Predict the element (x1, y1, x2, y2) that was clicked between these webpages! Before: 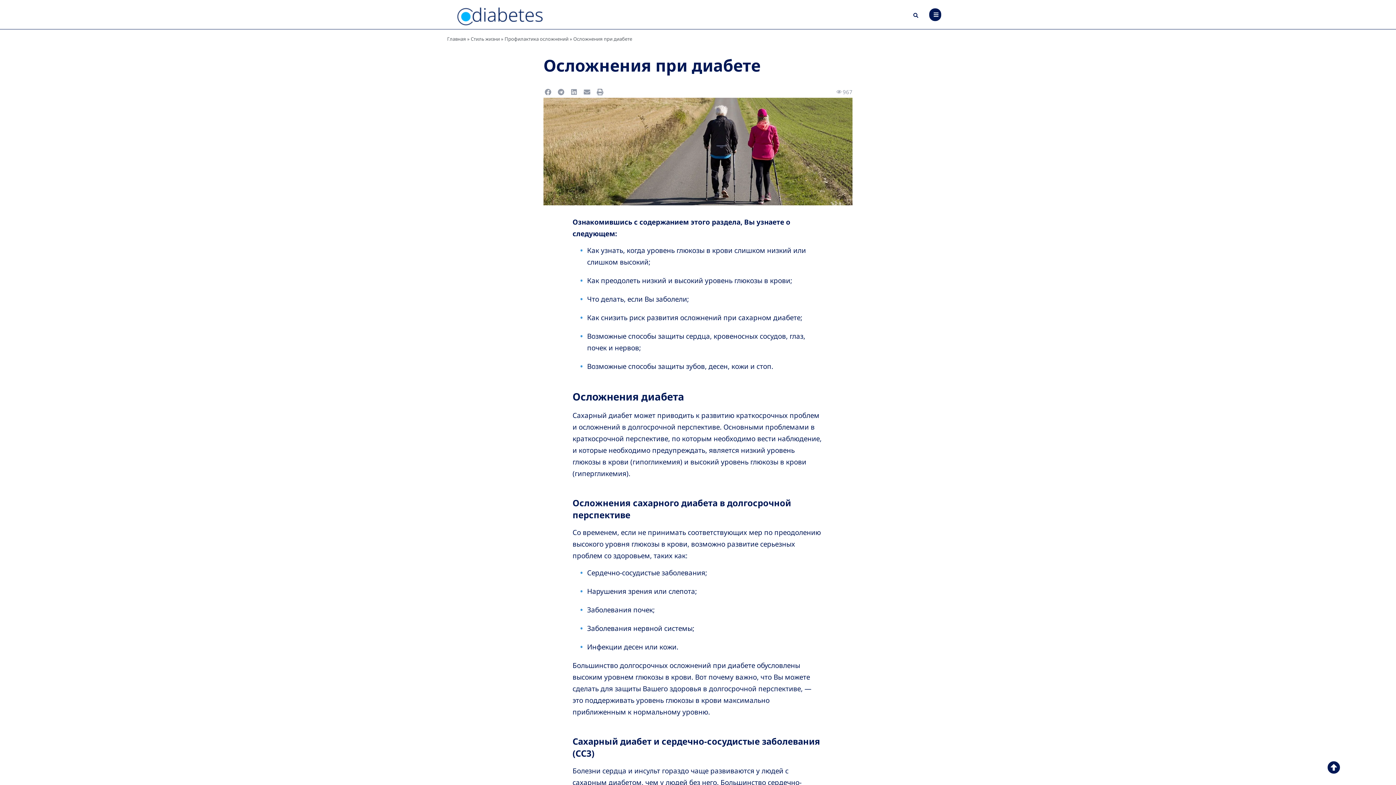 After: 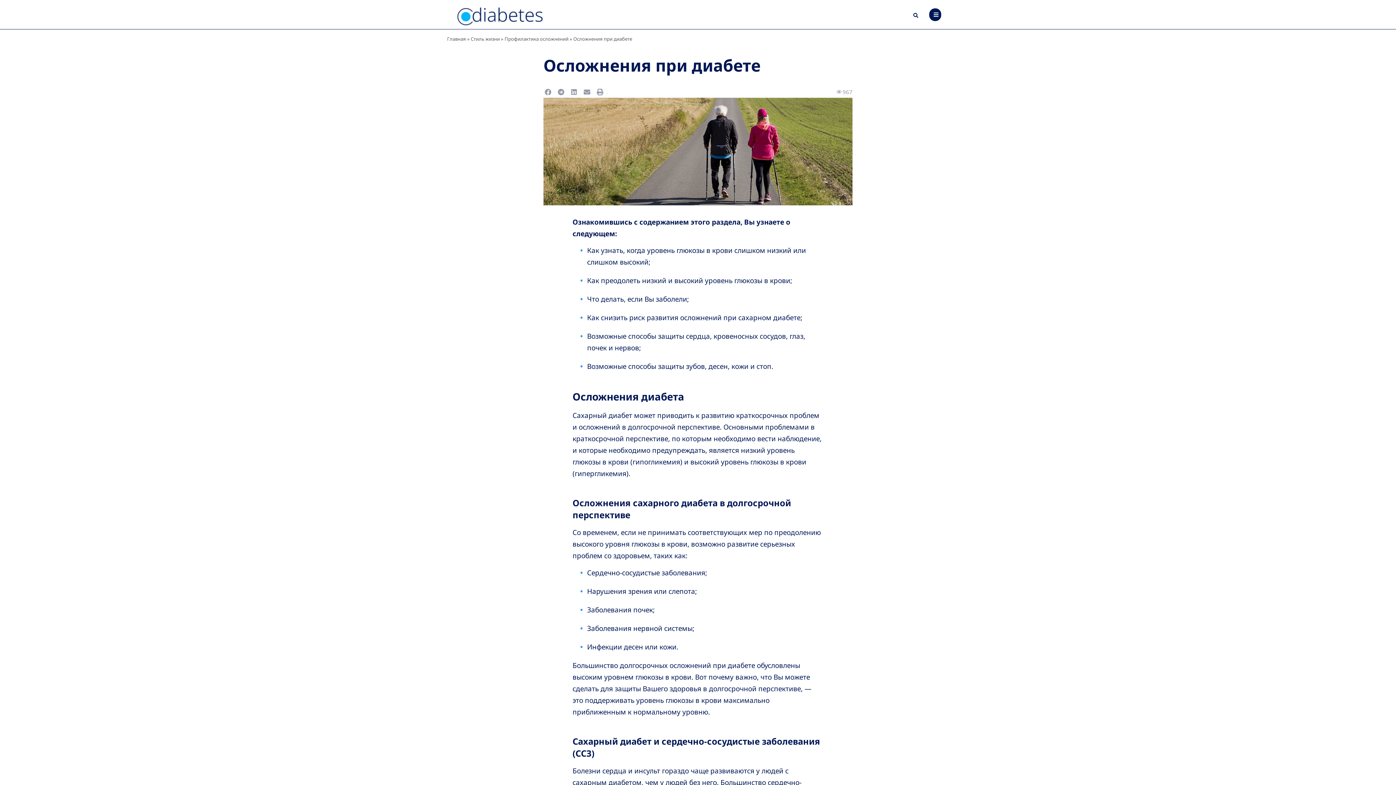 Action: bbox: (929, 8, 941, 20)